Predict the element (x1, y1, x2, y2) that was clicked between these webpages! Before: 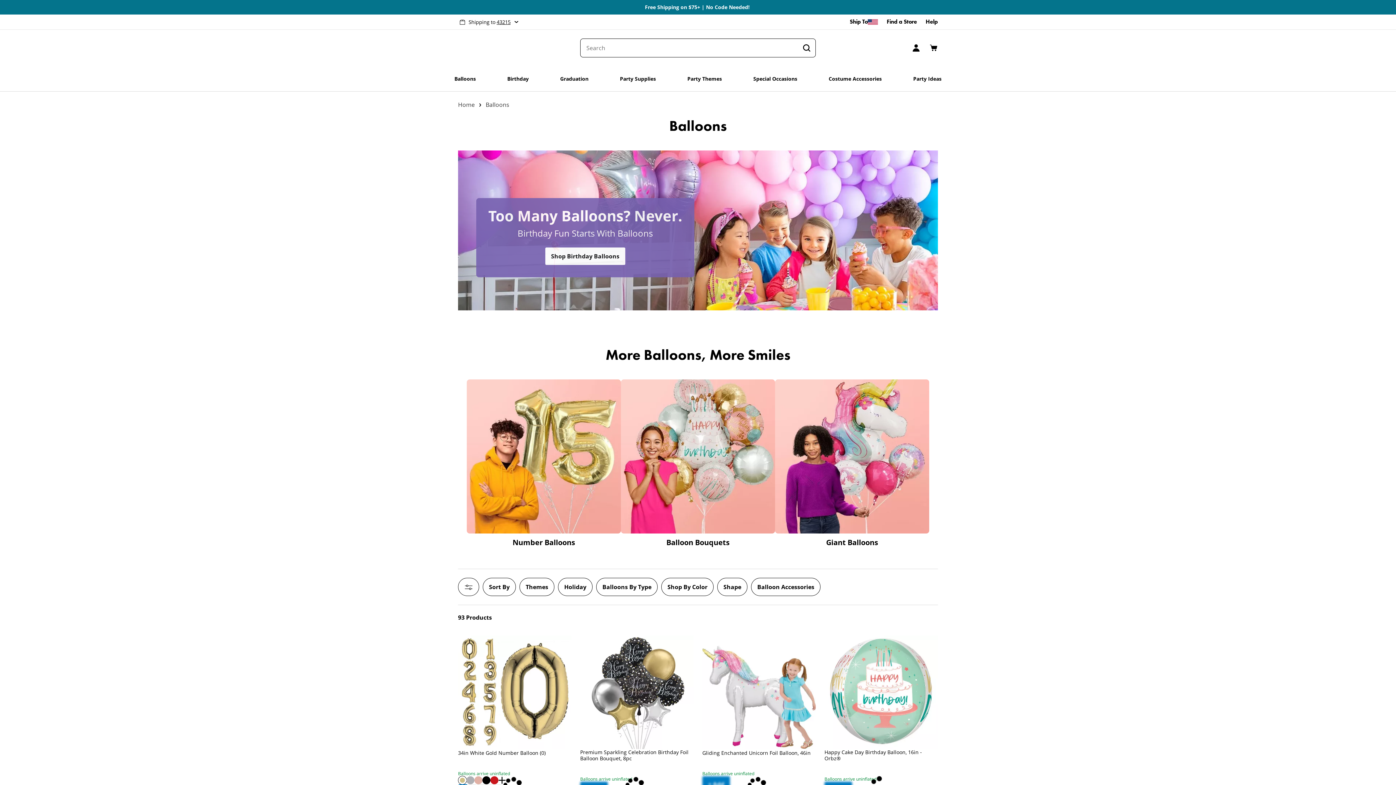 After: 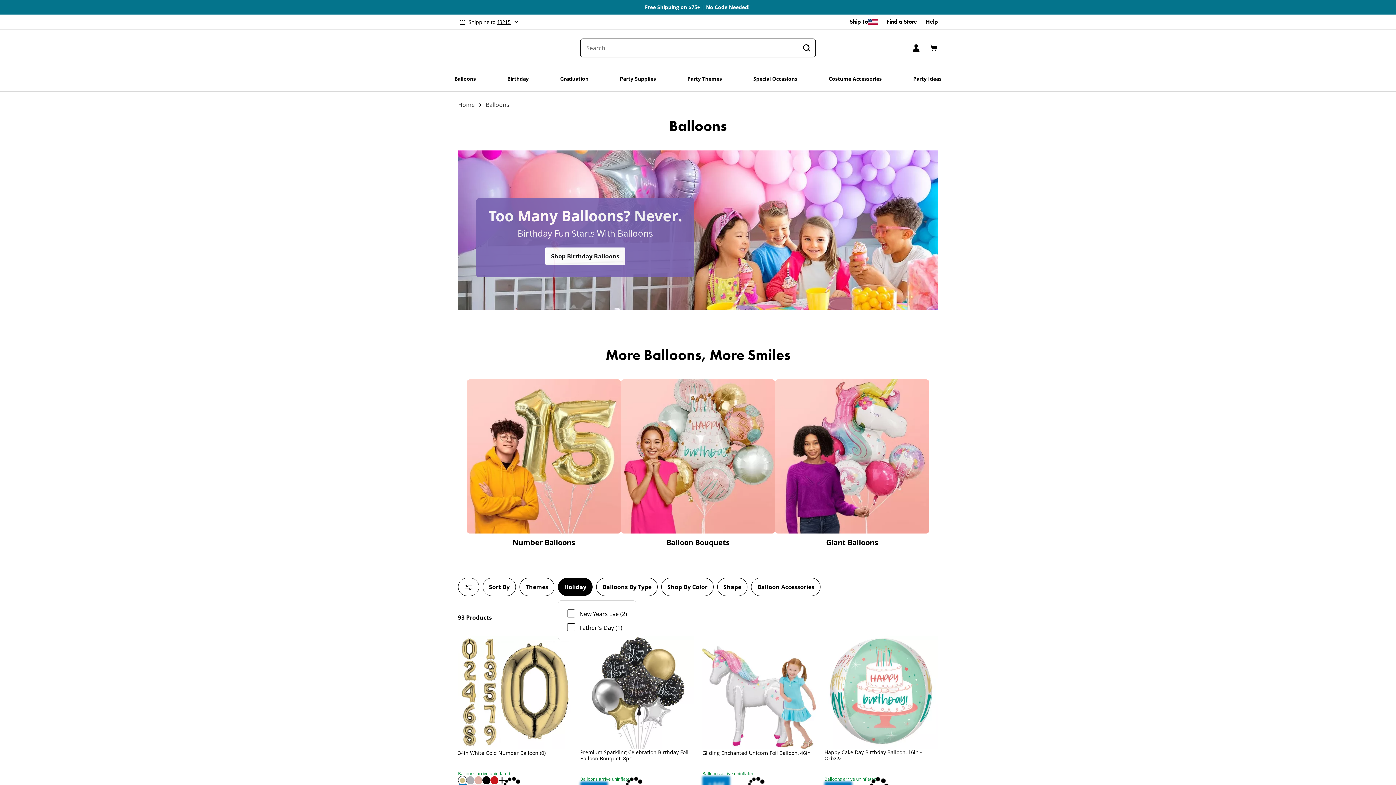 Action: bbox: (558, 578, 592, 596) label: Holiday